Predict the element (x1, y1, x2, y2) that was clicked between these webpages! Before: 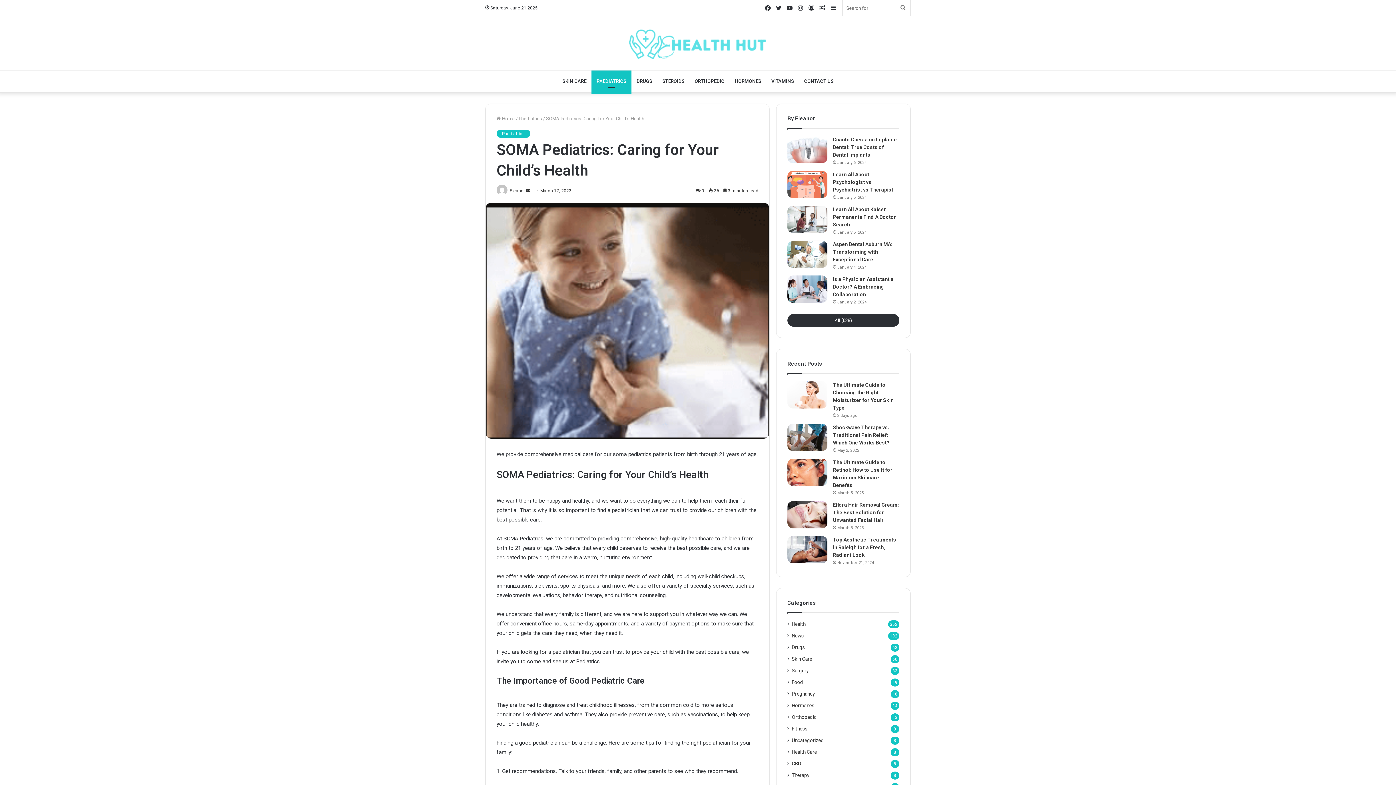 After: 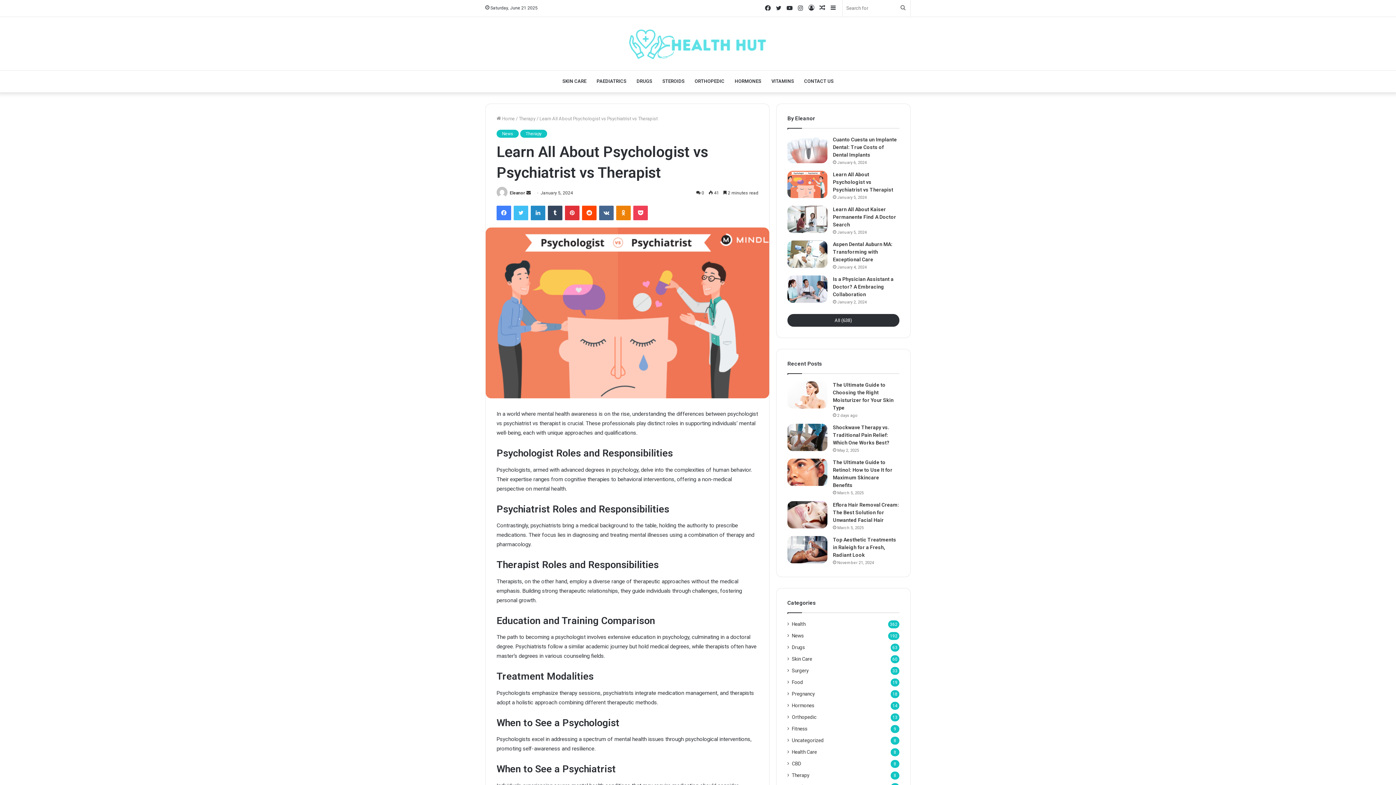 Action: bbox: (787, 170, 827, 198) label: Learn All About Psychologist vs Psychiatrist vs Therapist